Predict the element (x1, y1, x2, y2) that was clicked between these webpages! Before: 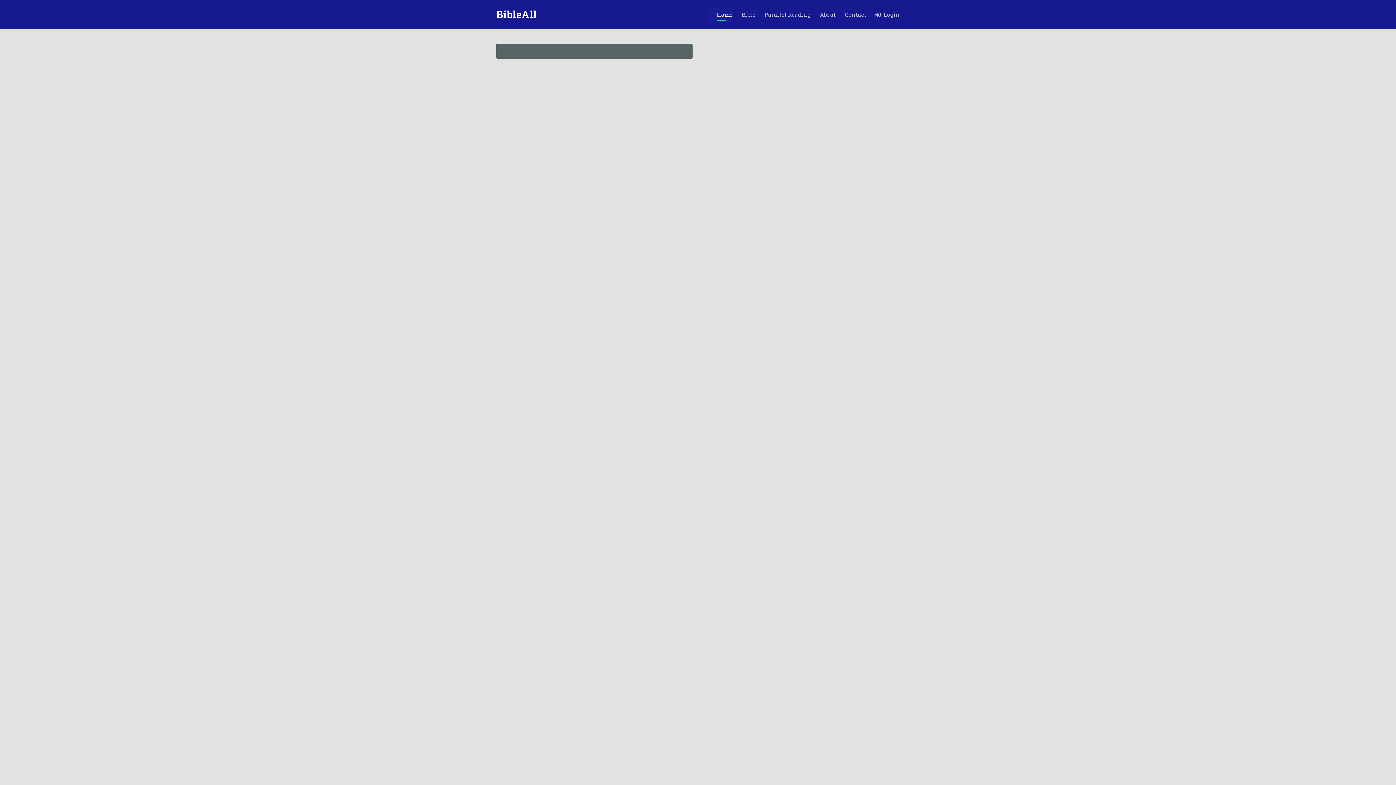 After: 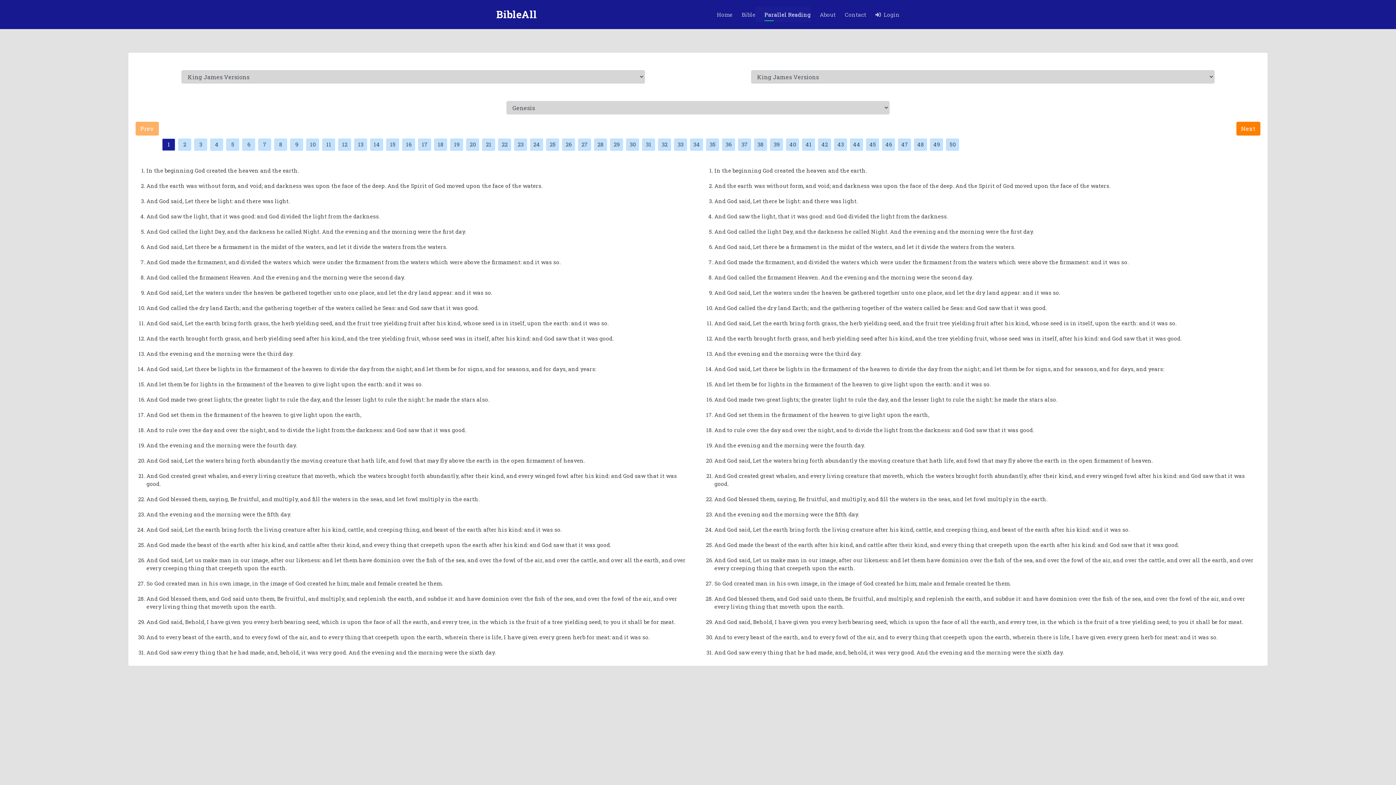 Action: bbox: (755, 6, 810, 22) label: Parallel Reading